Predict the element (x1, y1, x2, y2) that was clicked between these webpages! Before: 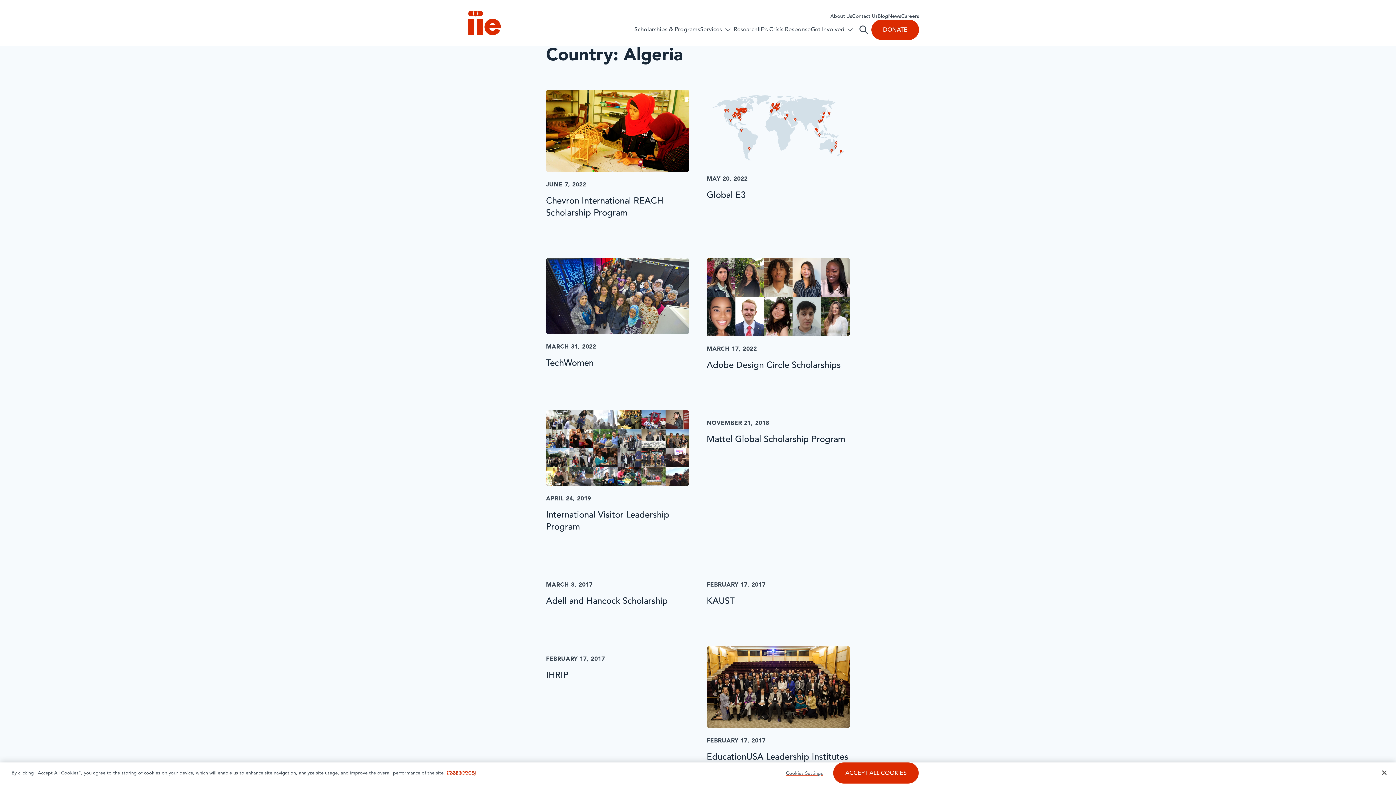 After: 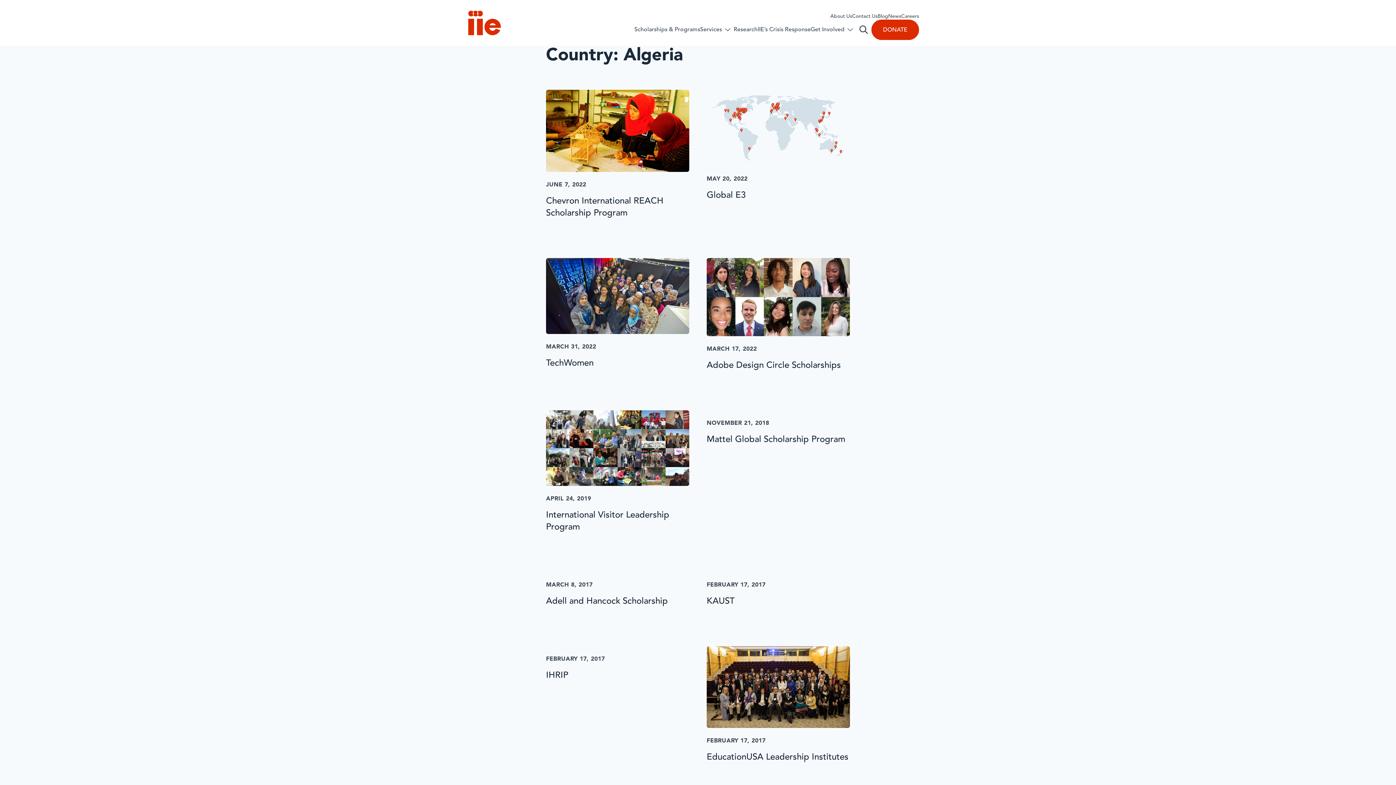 Action: label: Close bbox: (1376, 765, 1392, 781)